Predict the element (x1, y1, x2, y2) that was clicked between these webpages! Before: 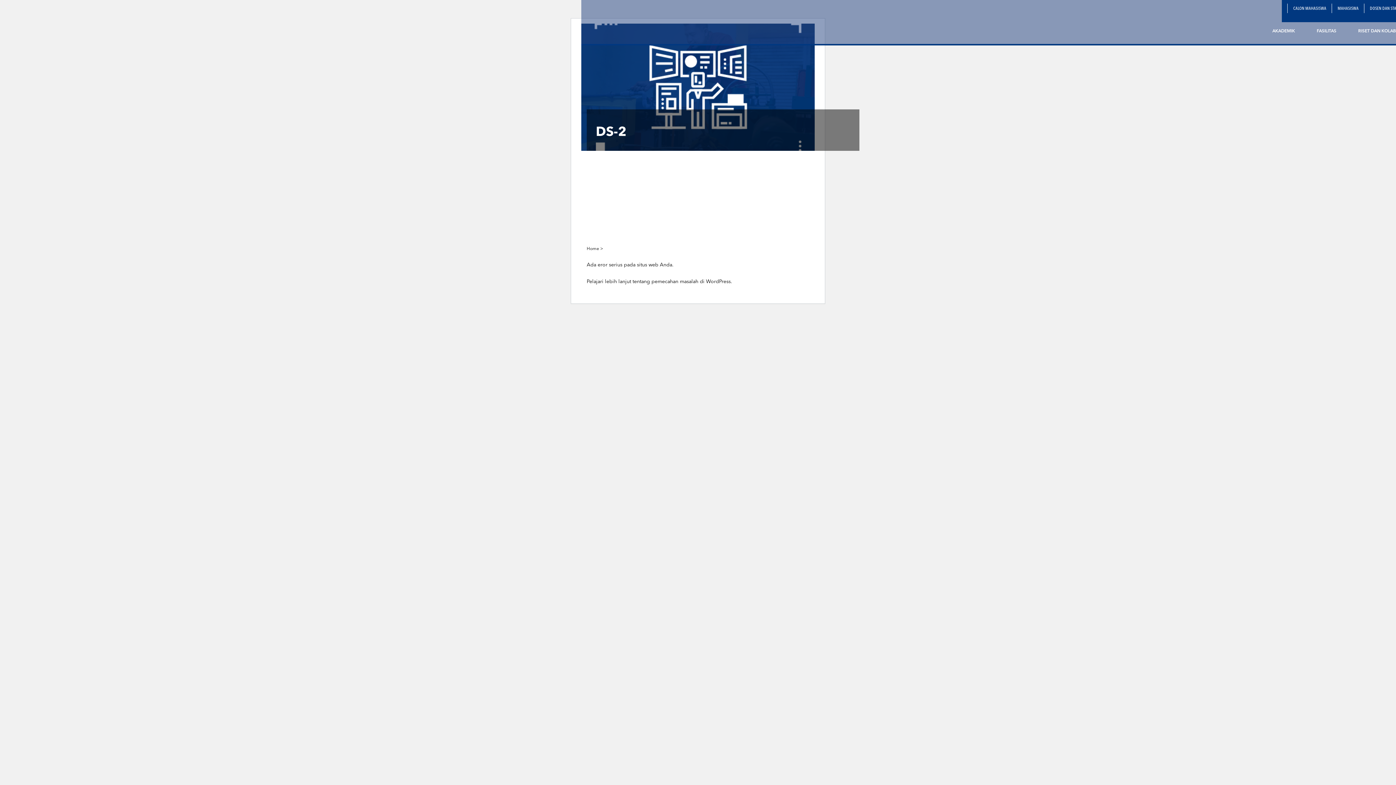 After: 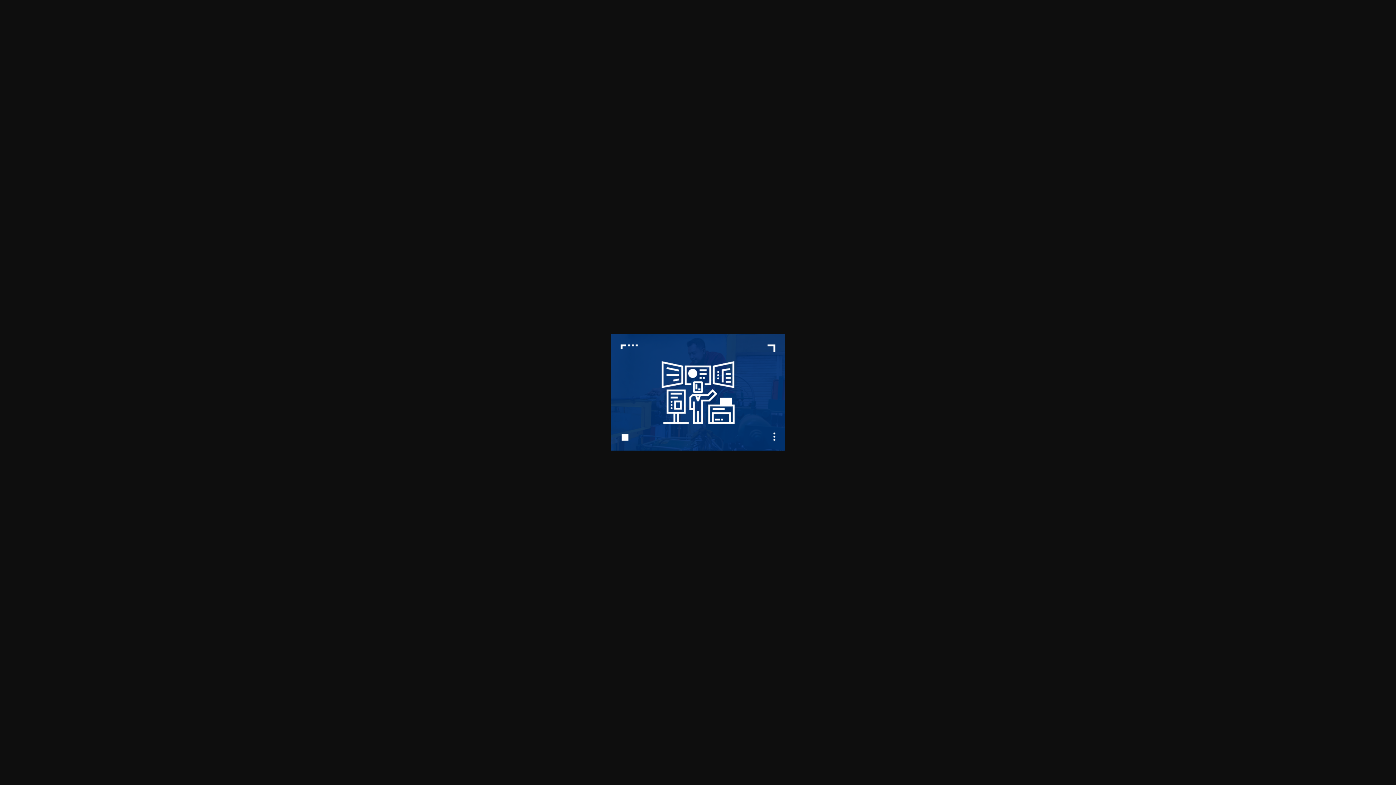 Action: bbox: (586, 192, 696, 198)